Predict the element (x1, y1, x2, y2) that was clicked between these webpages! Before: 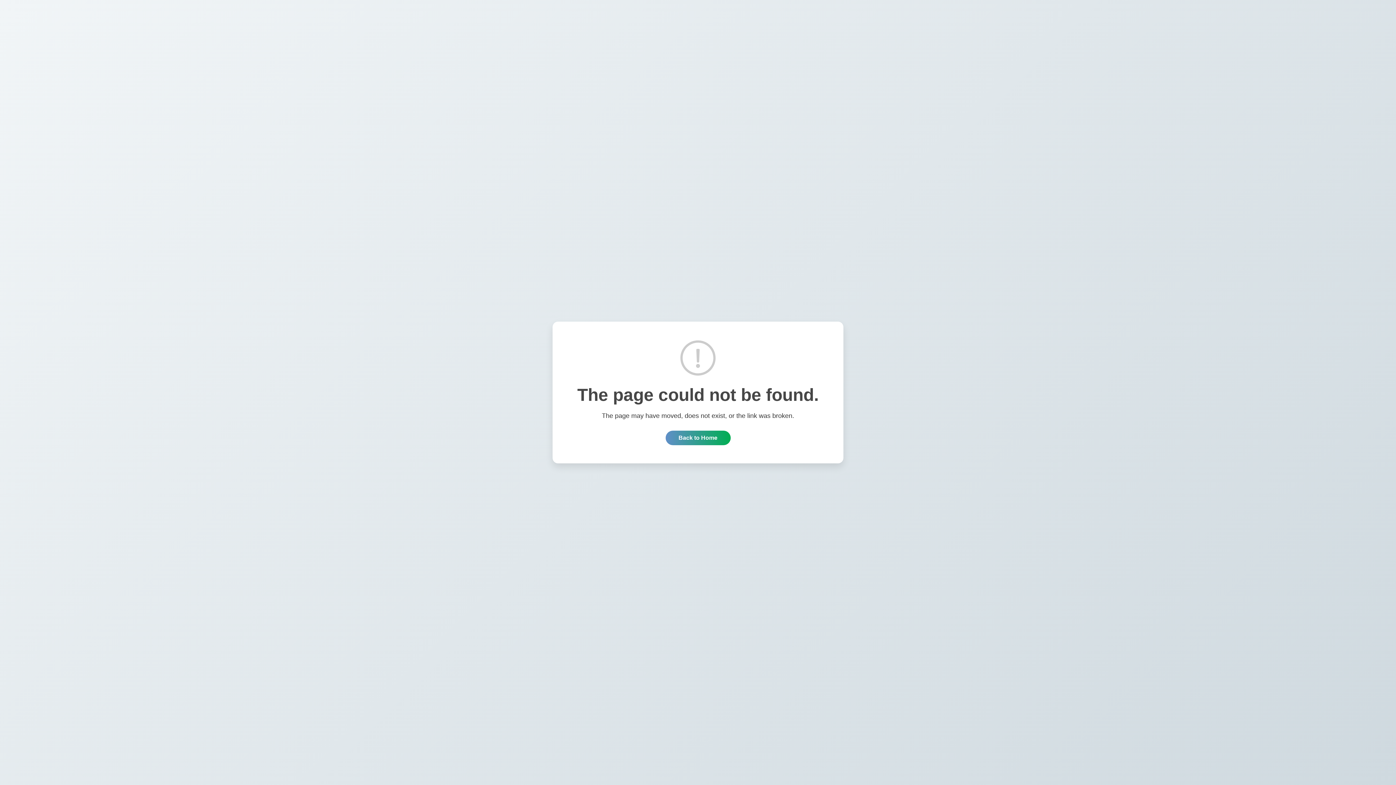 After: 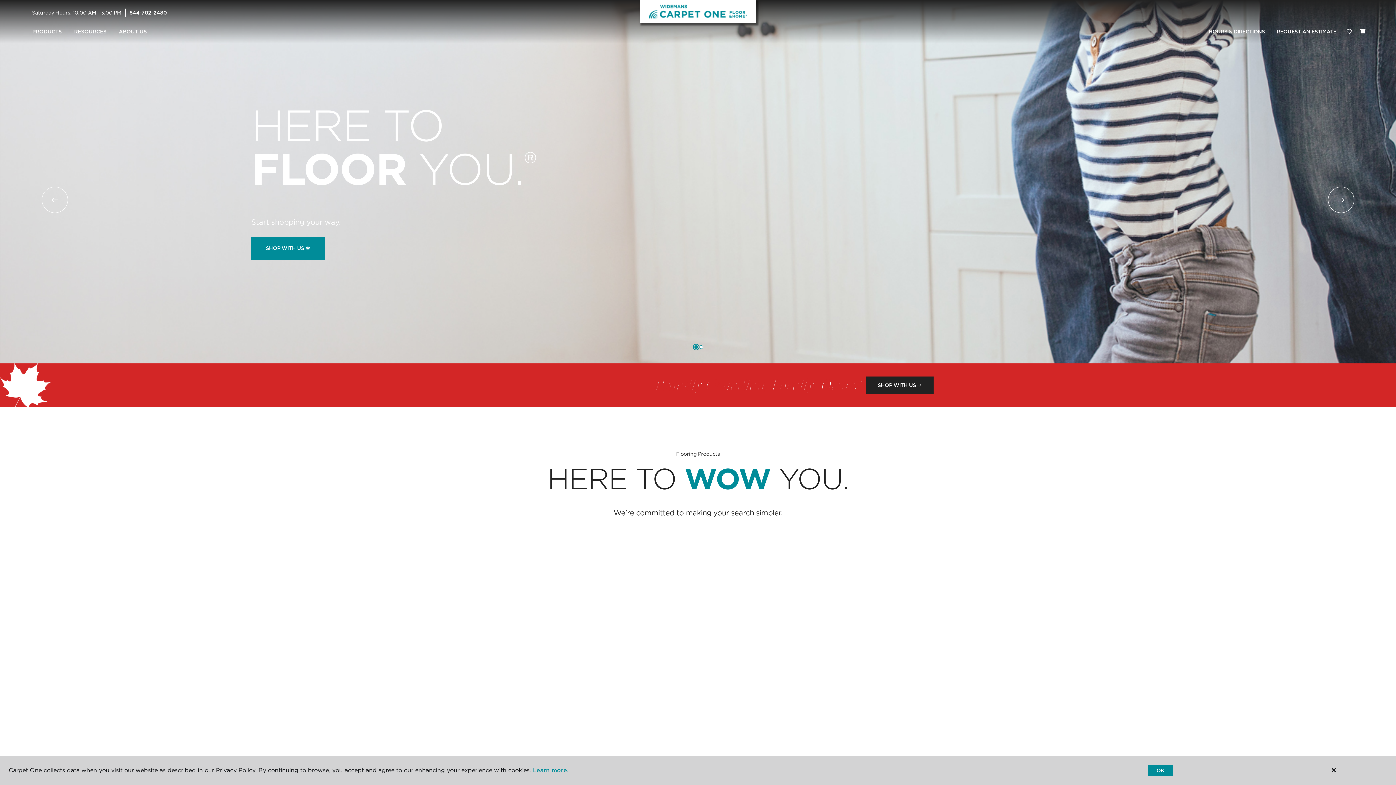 Action: label: Back to Home bbox: (665, 430, 730, 445)